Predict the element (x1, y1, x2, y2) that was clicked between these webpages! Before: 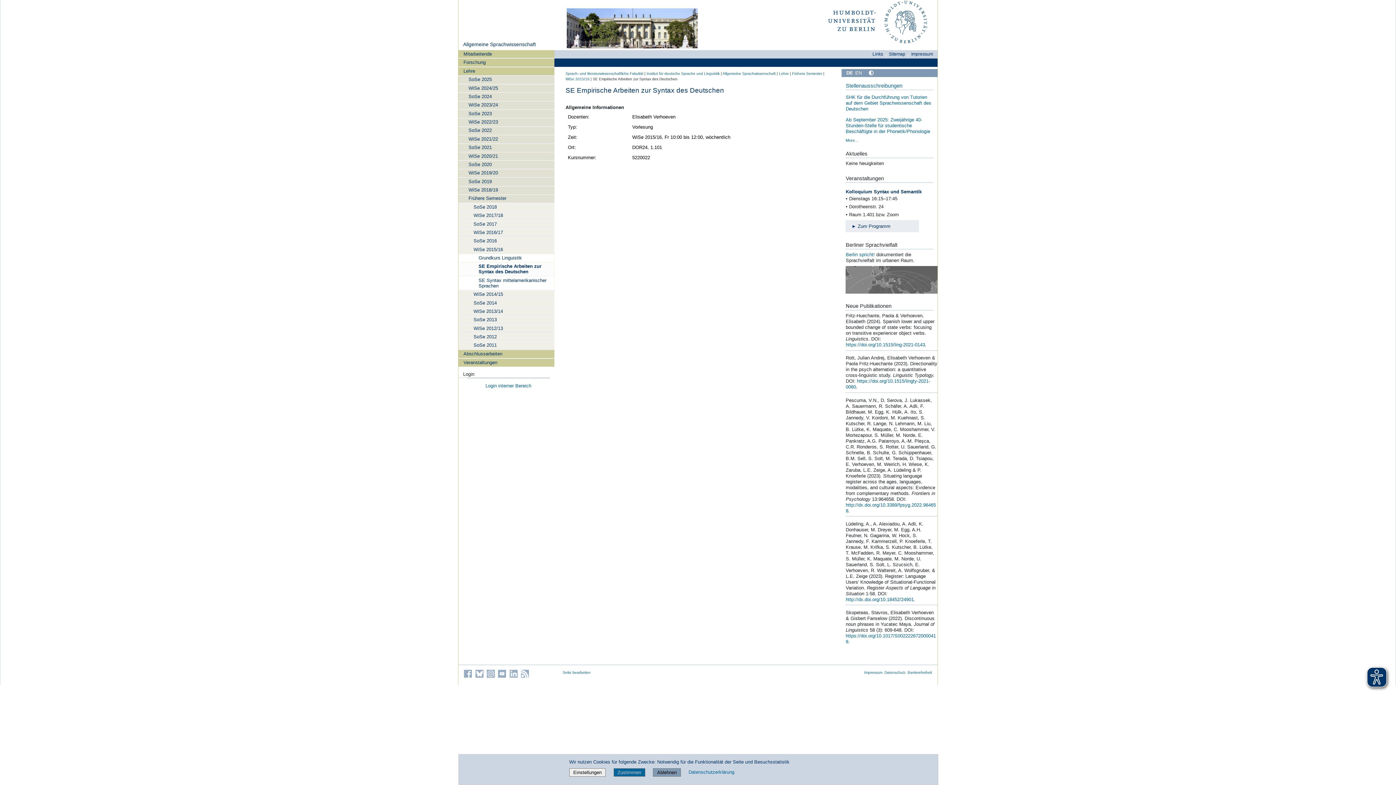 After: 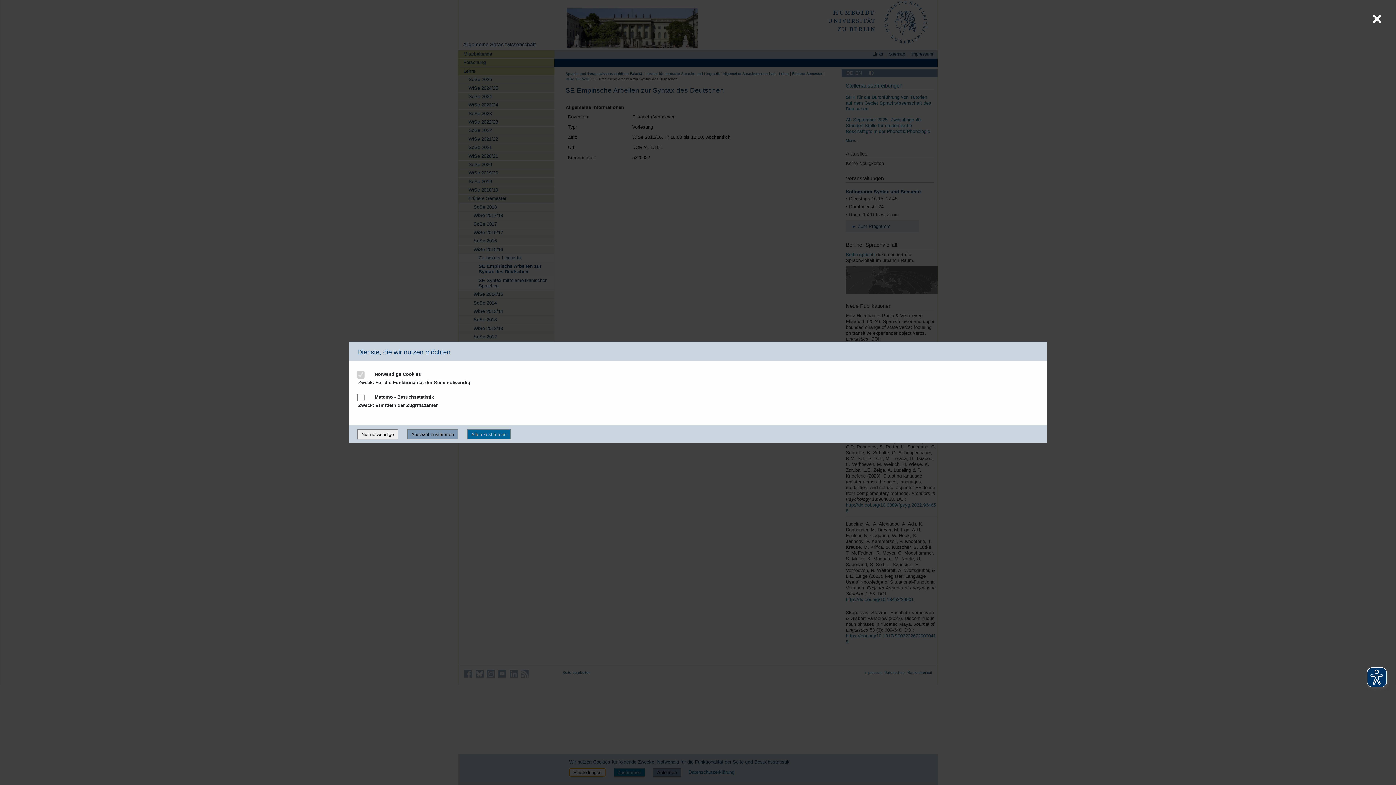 Action: label: Einstellungen bbox: (569, 769, 605, 775)